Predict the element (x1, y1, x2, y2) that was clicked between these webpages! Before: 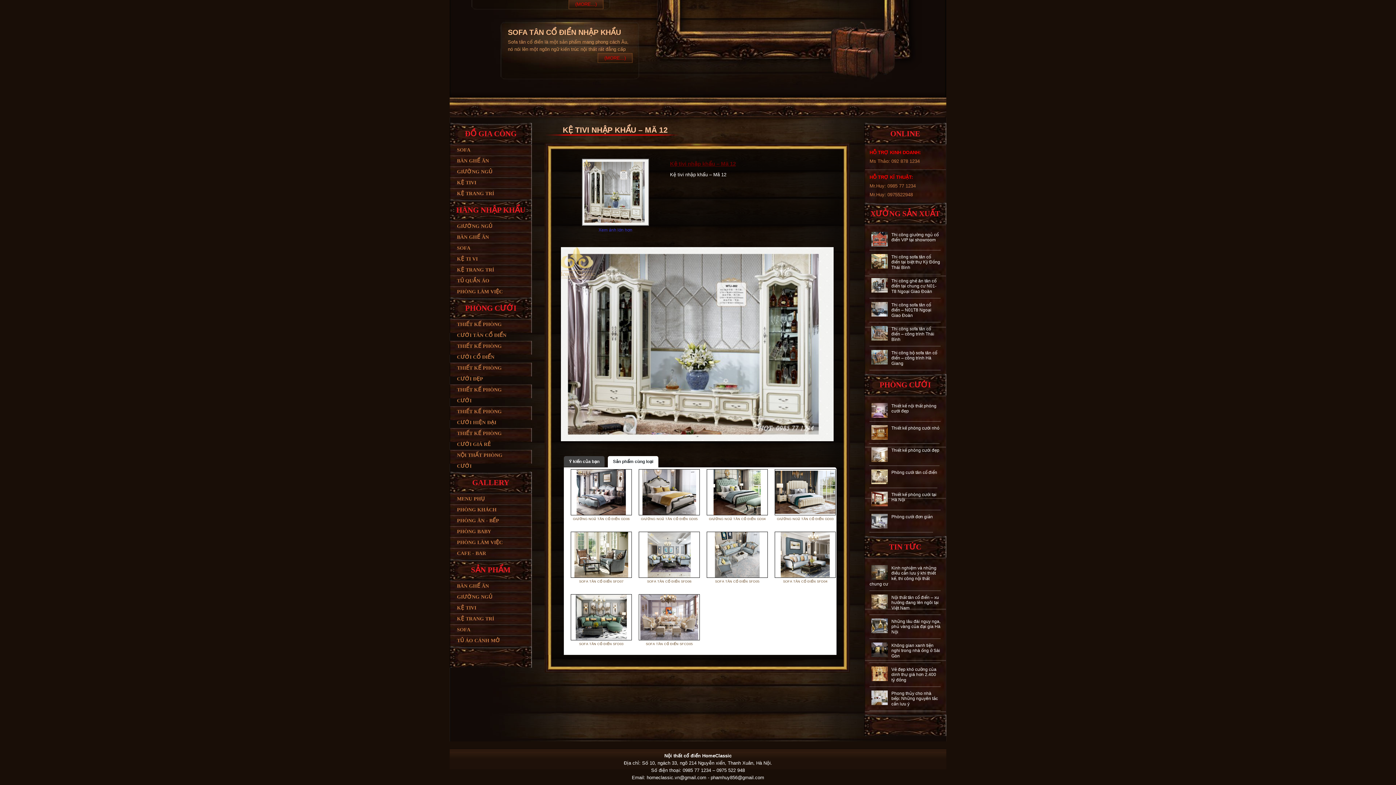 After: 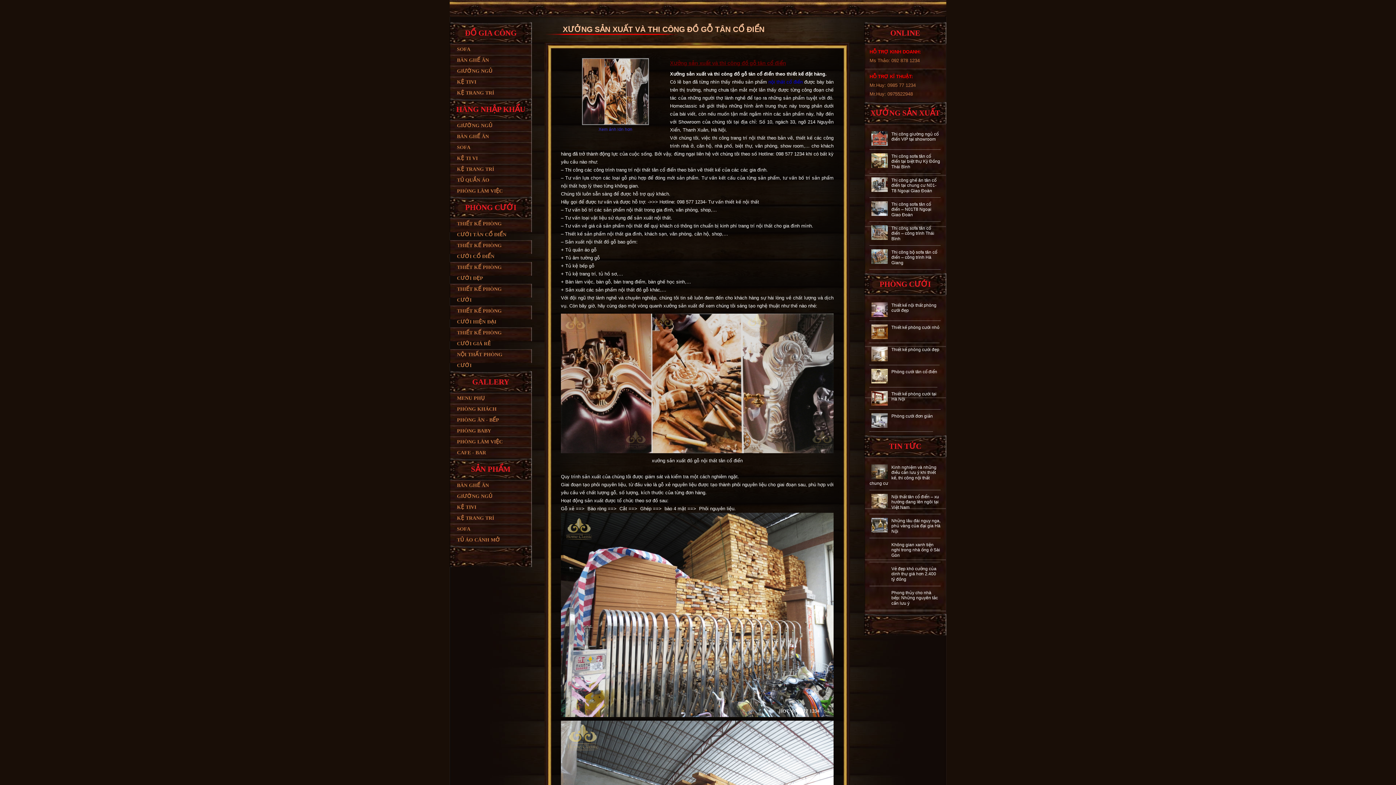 Action: bbox: (568, 0, 603, 9) label: (MORE...)